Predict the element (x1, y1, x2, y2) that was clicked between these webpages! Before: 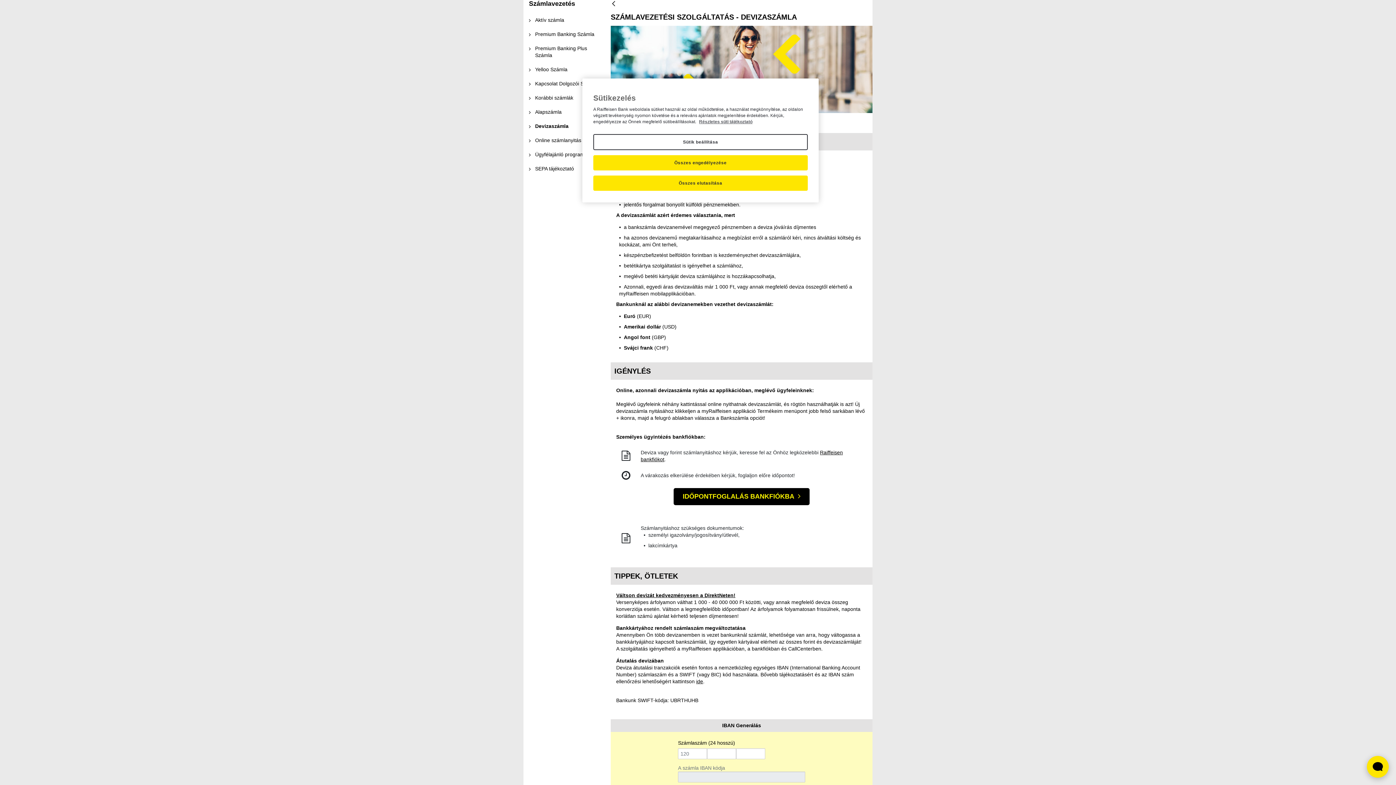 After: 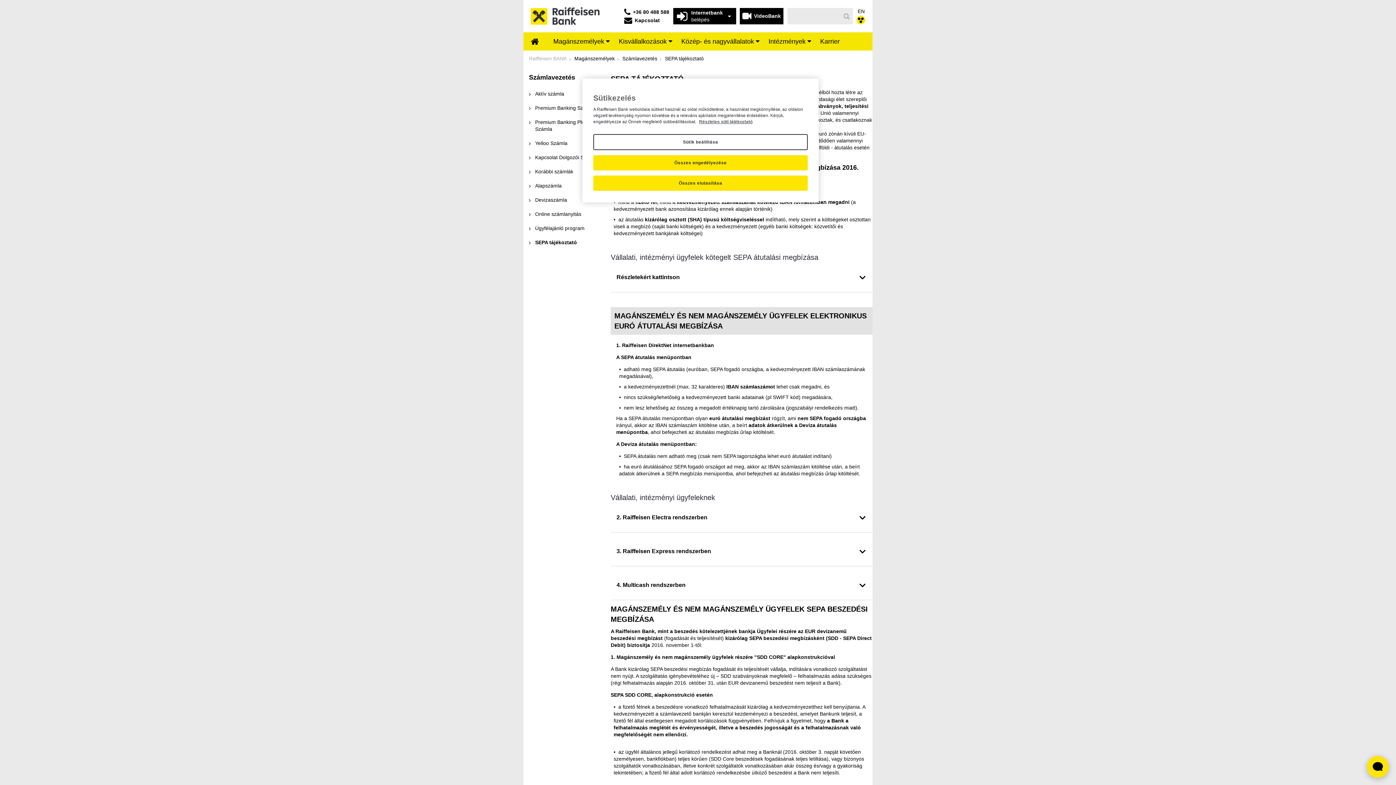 Action: label: SEPA tájékoztató bbox: (523, 161, 610, 176)